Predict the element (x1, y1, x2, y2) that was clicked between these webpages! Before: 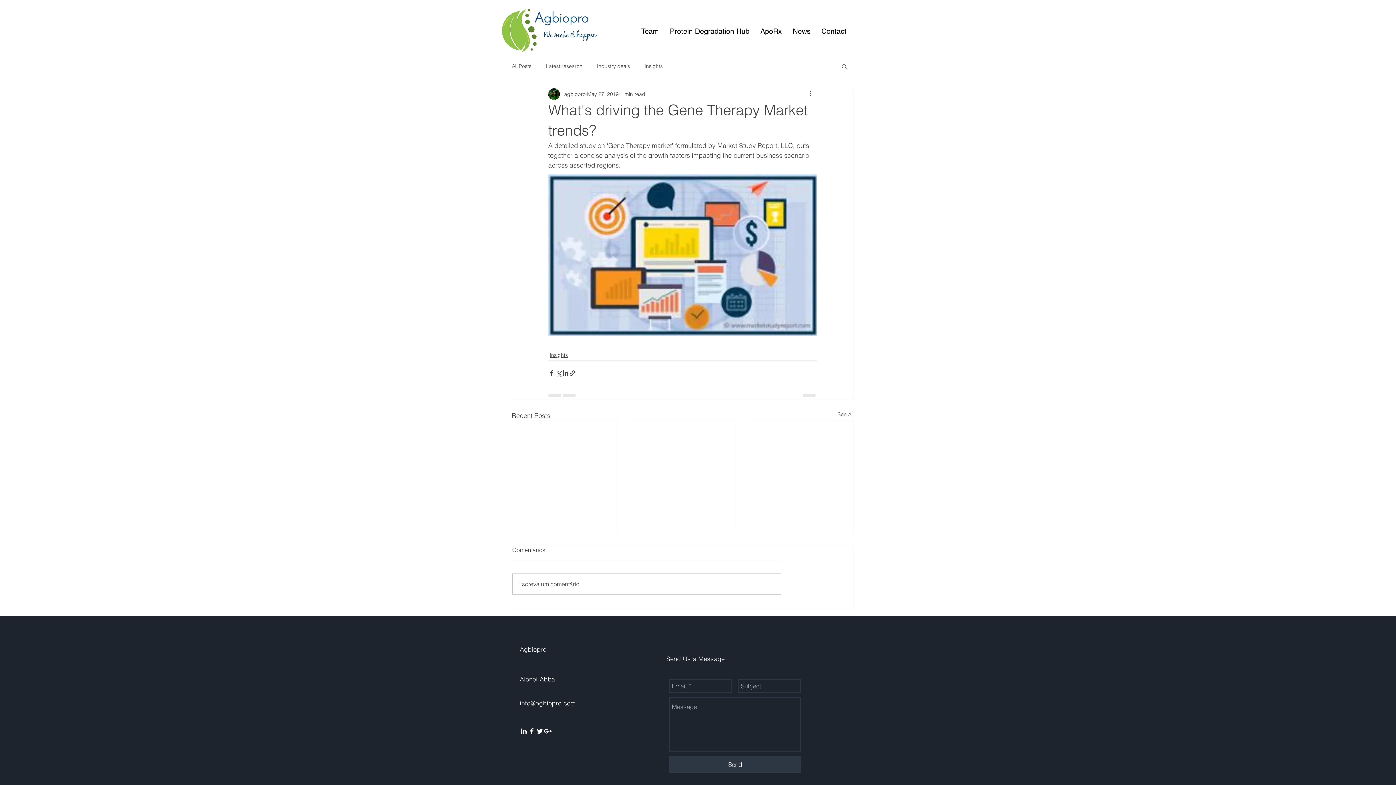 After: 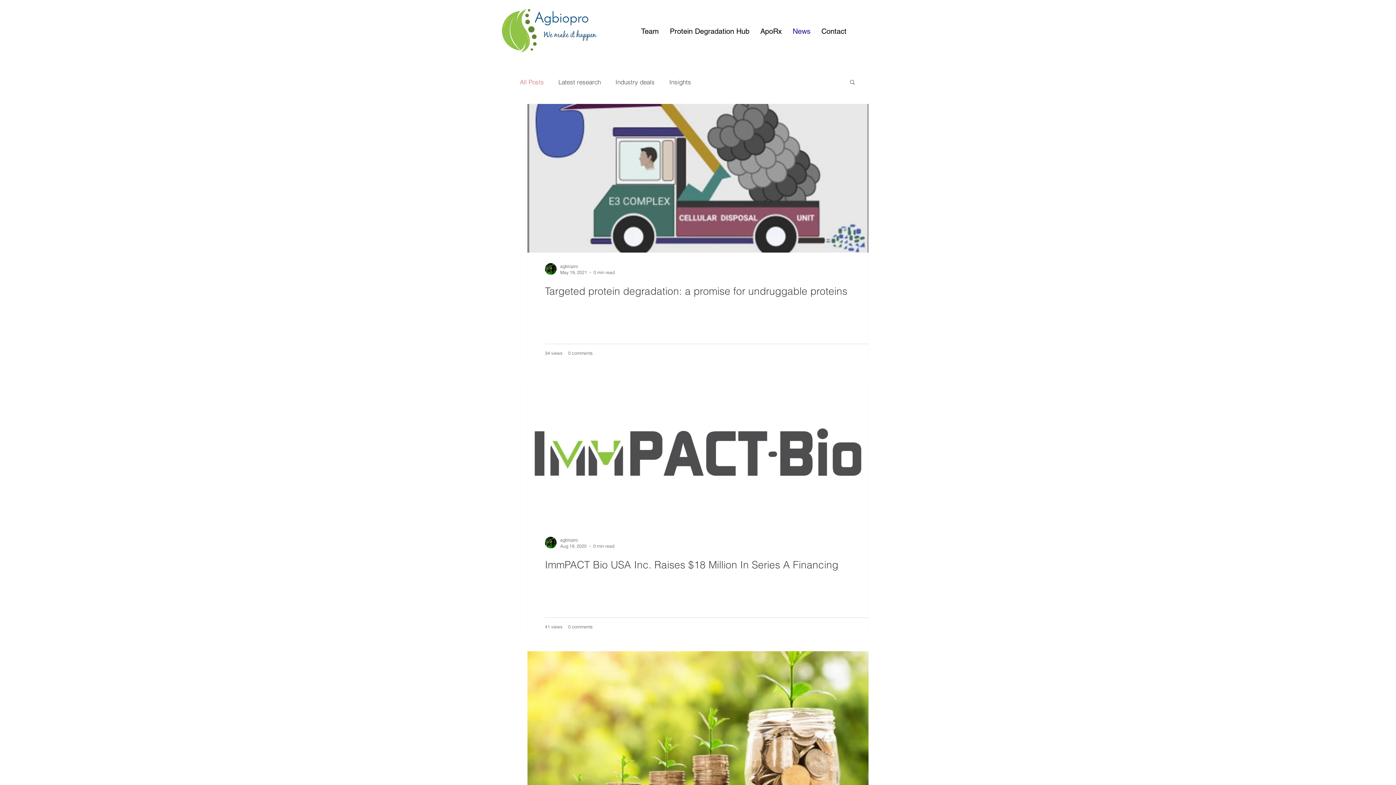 Action: bbox: (787, 21, 816, 41) label: News